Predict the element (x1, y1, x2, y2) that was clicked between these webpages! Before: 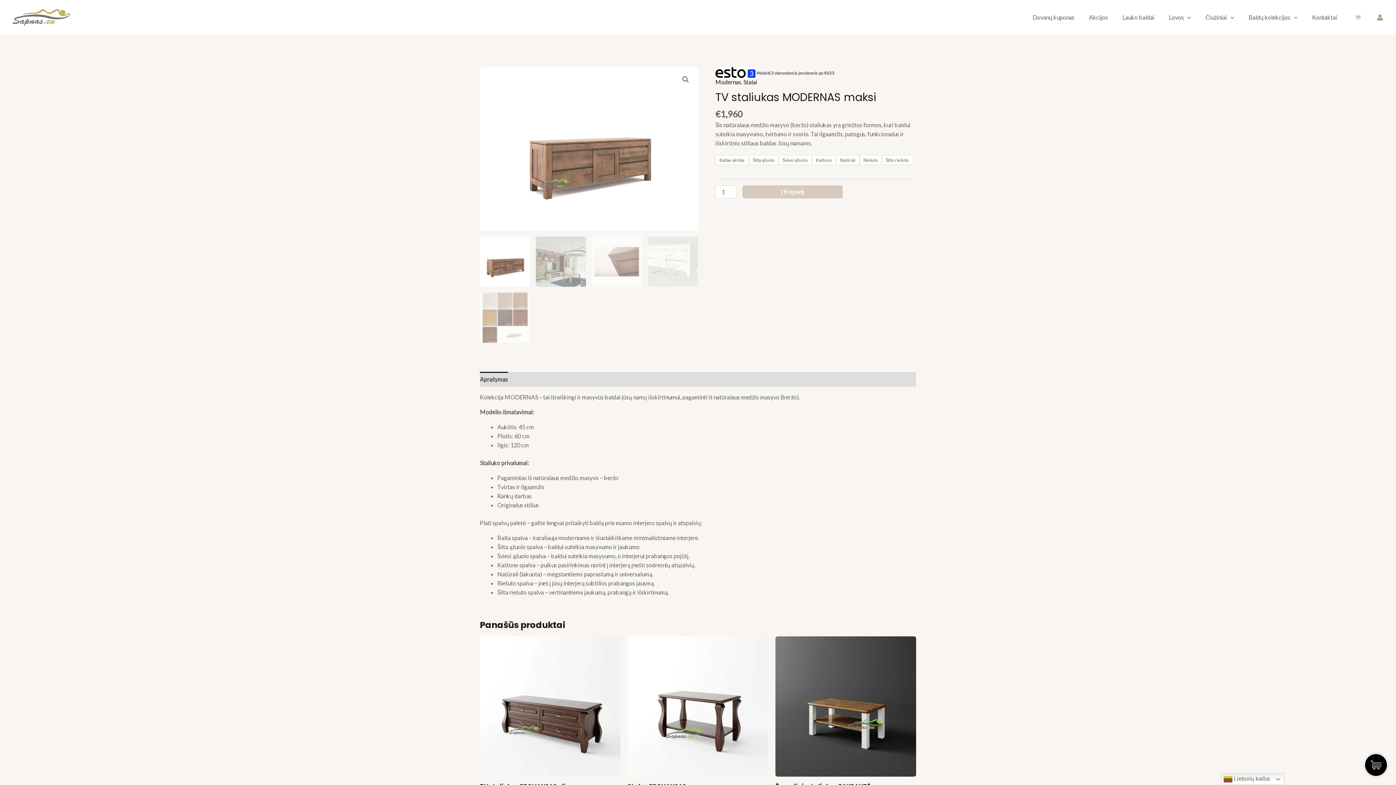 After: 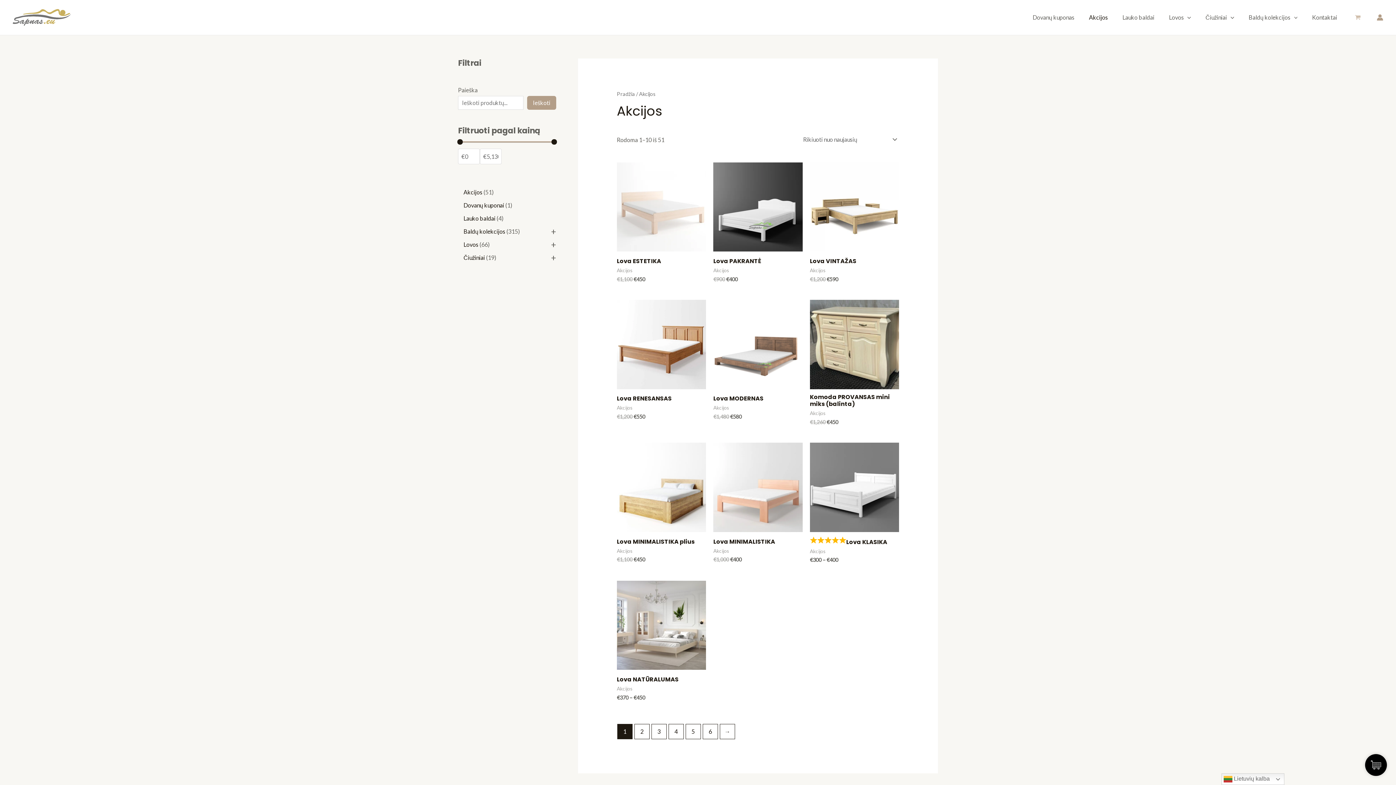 Action: label: Akcijos bbox: (1081, 0, 1115, 34)